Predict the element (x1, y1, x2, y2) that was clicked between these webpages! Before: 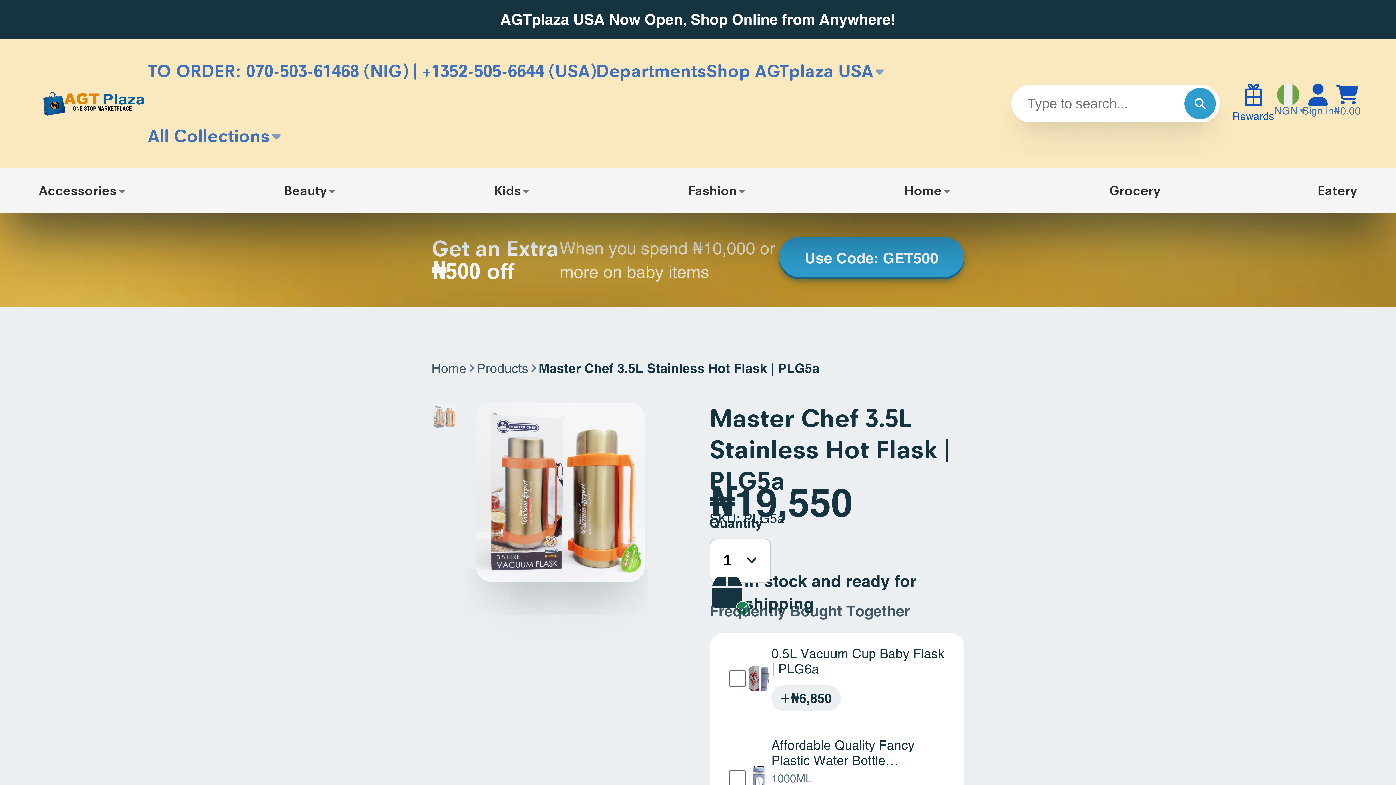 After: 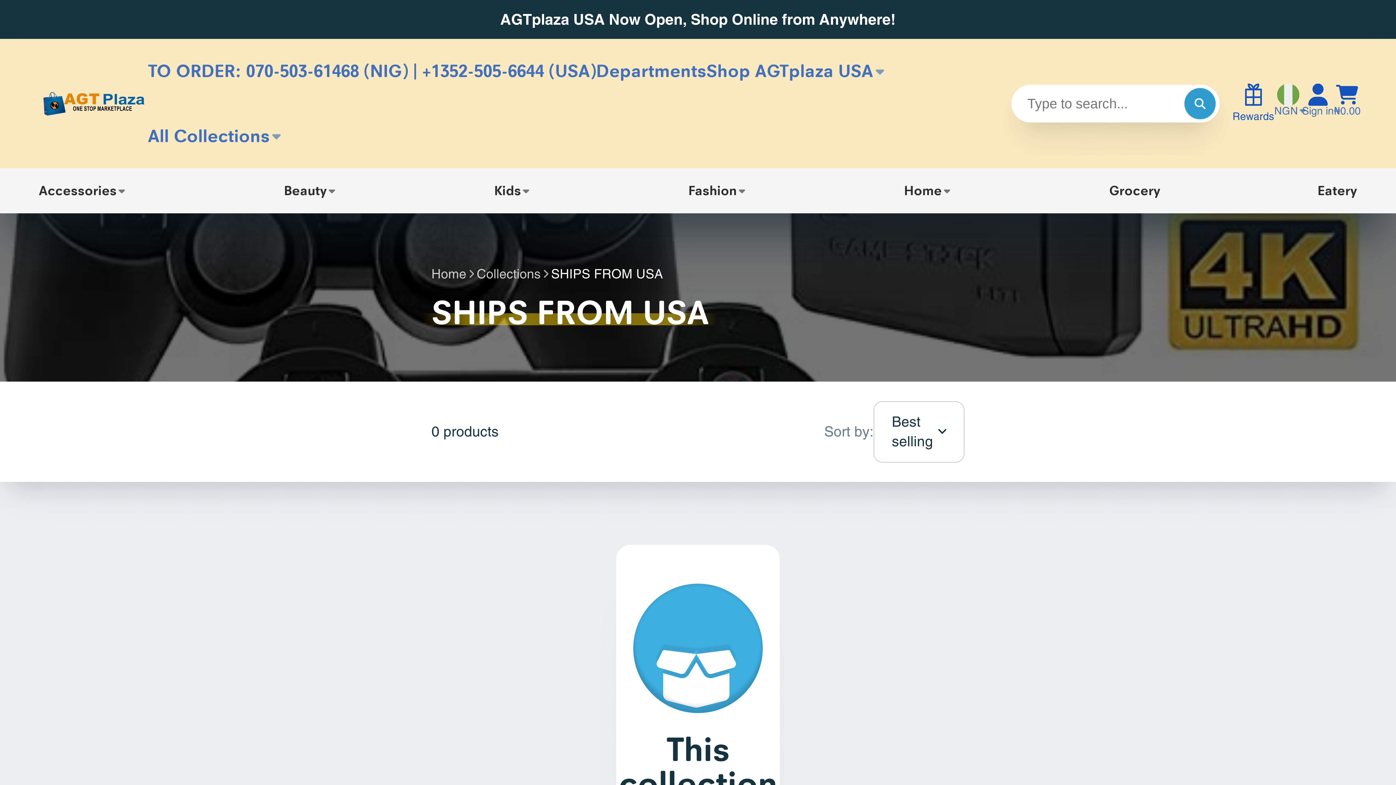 Action: bbox: (0, 0, 1396, 38)